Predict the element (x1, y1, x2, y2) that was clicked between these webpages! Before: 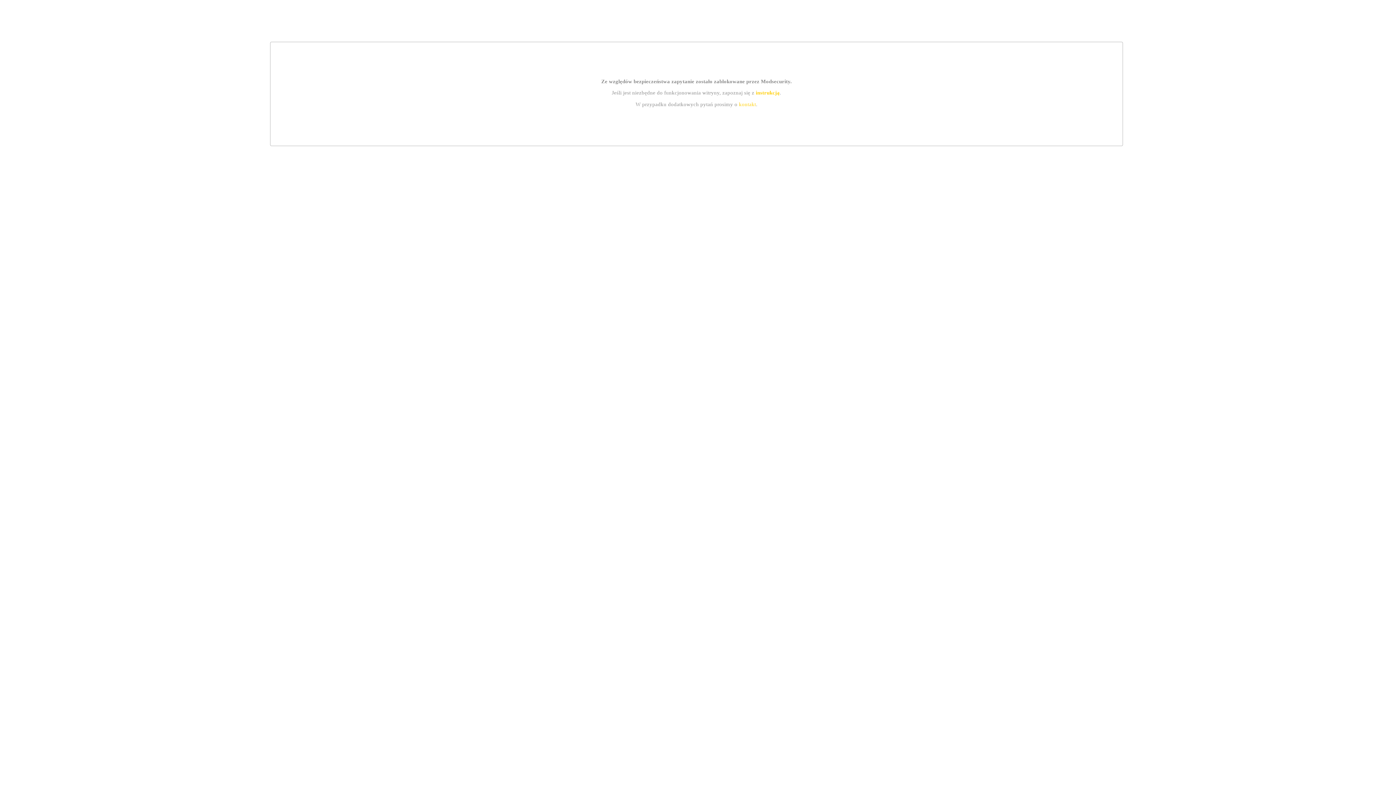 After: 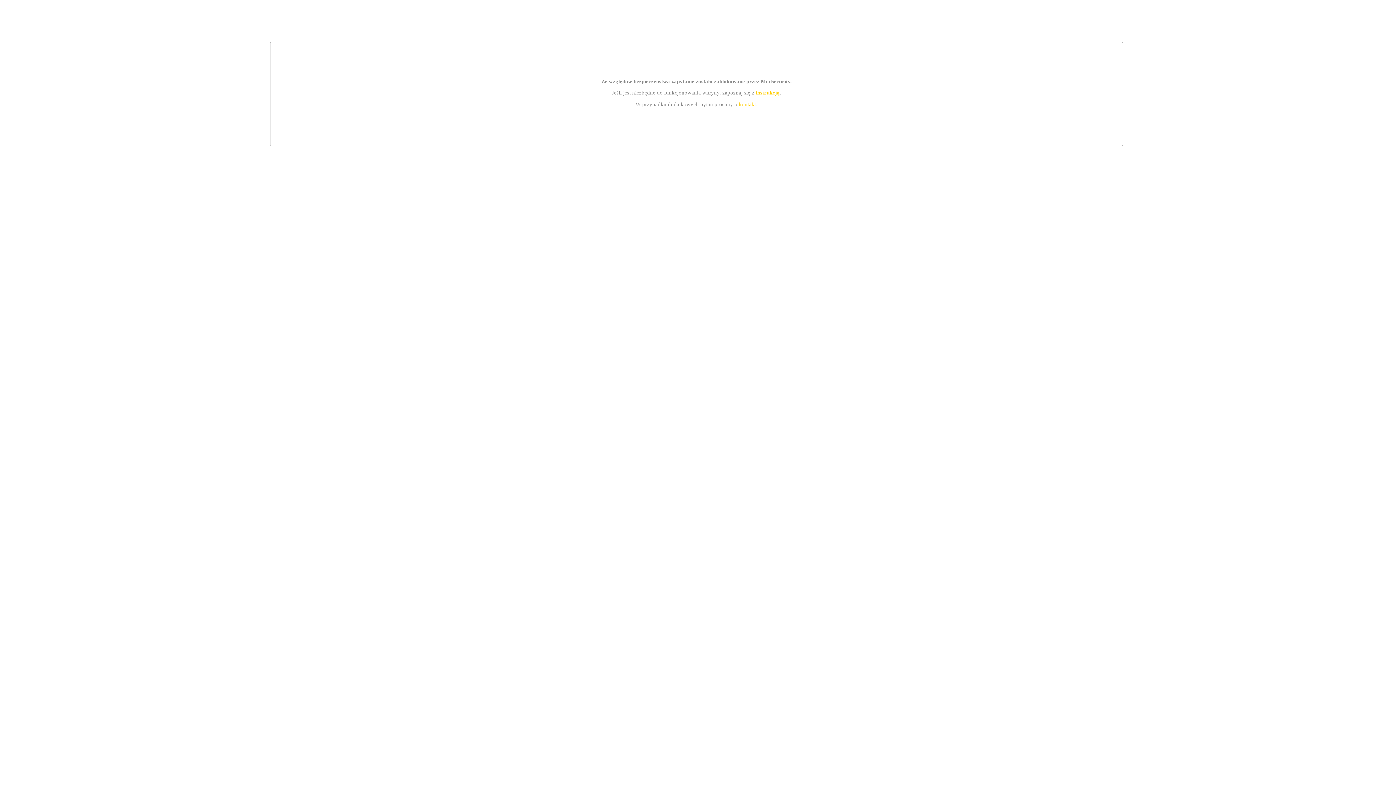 Action: bbox: (739, 101, 756, 107) label: kontakt